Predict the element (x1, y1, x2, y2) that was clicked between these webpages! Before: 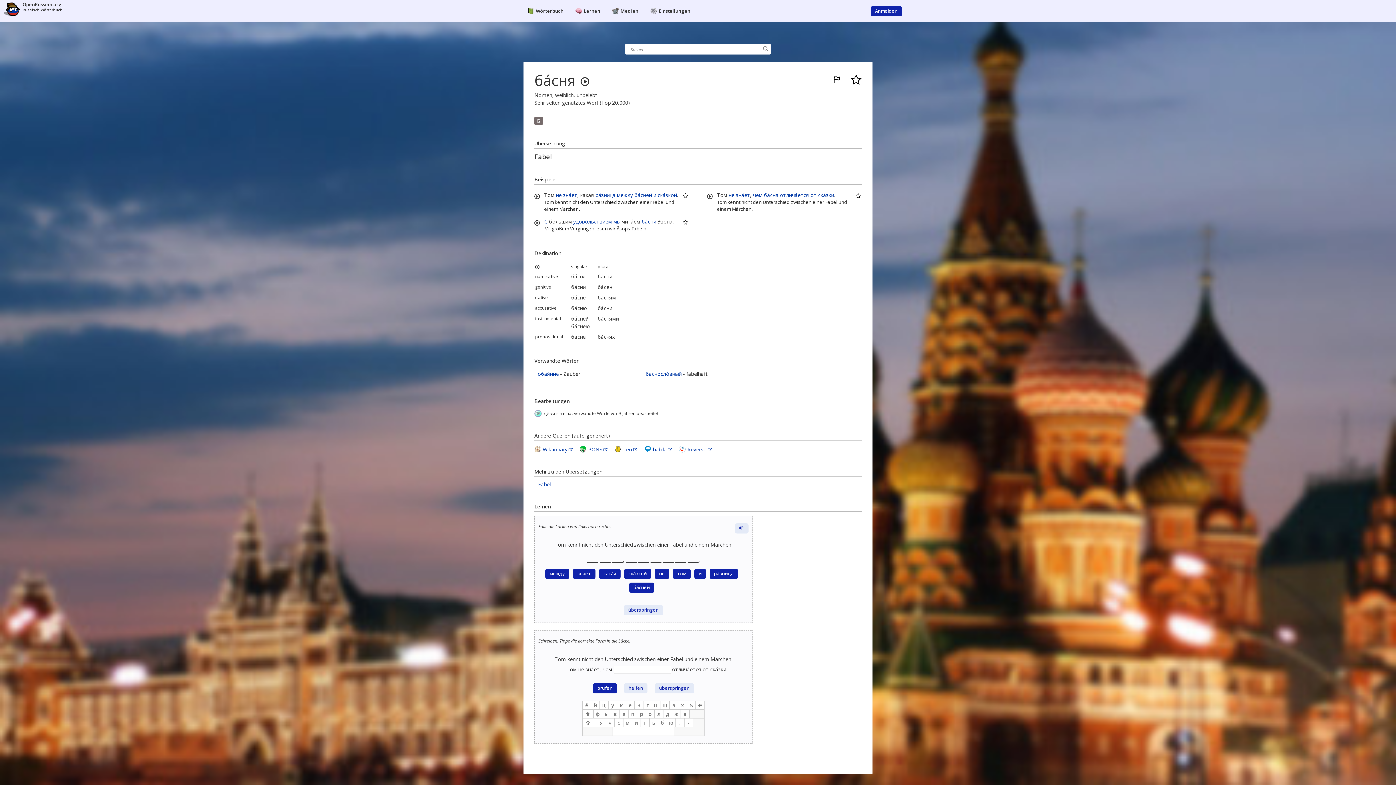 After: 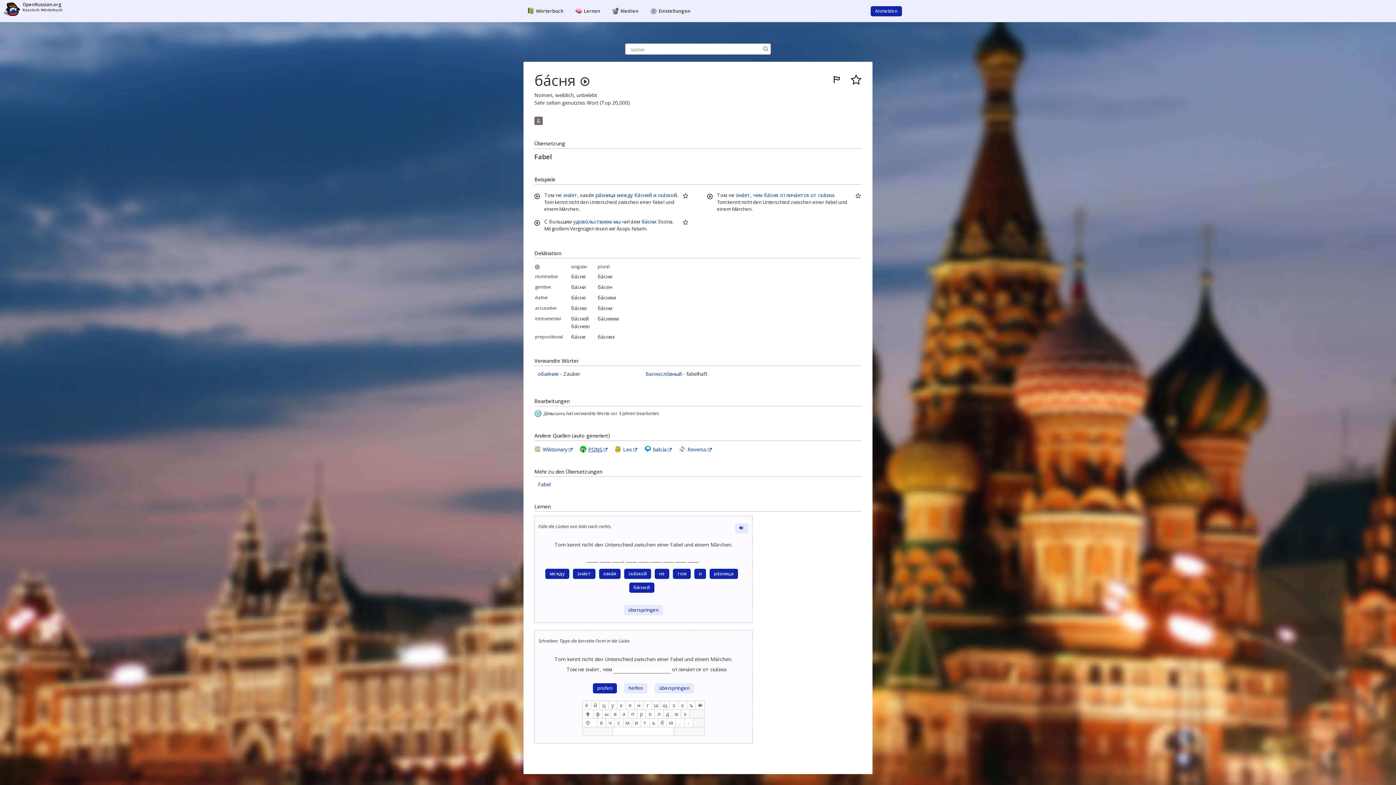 Action: bbox: (580, 445, 607, 453) label: PONS